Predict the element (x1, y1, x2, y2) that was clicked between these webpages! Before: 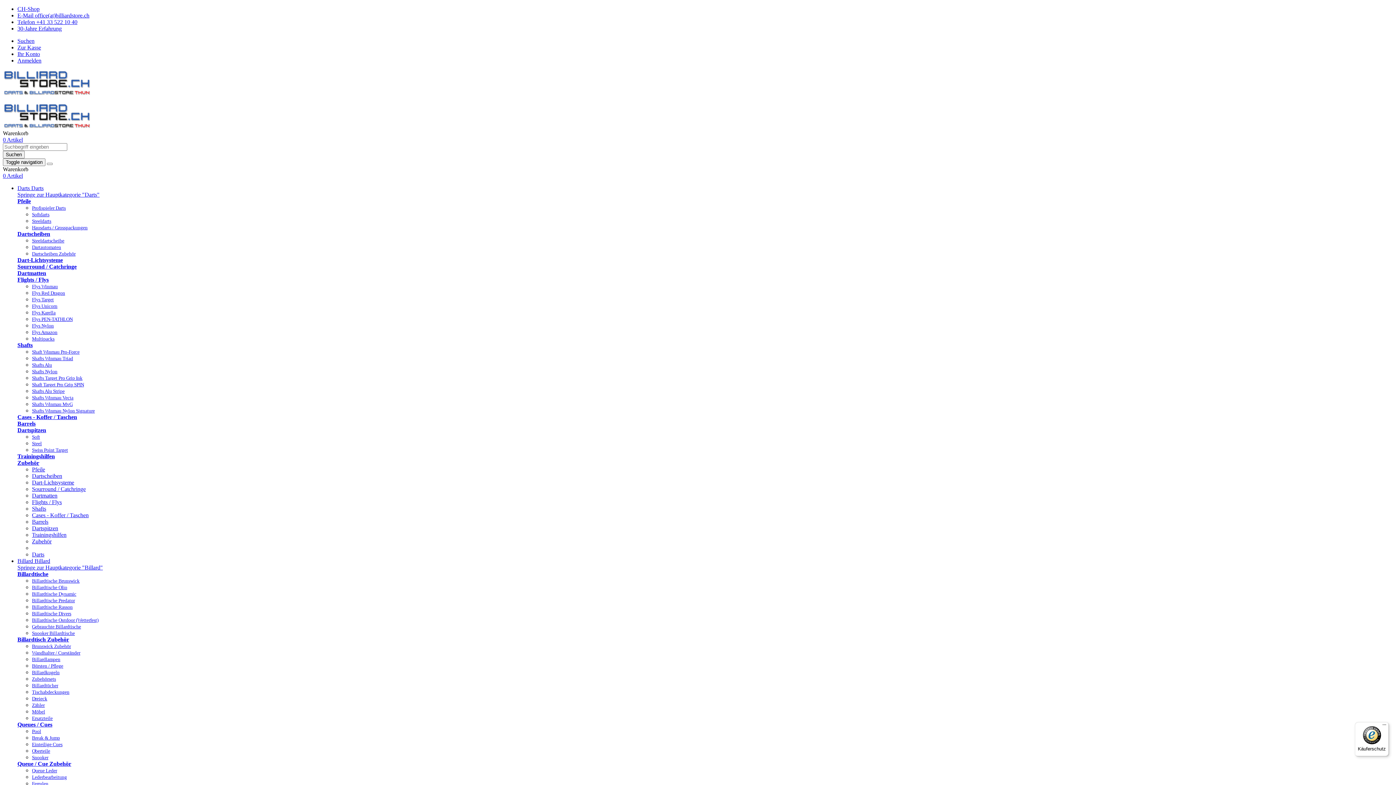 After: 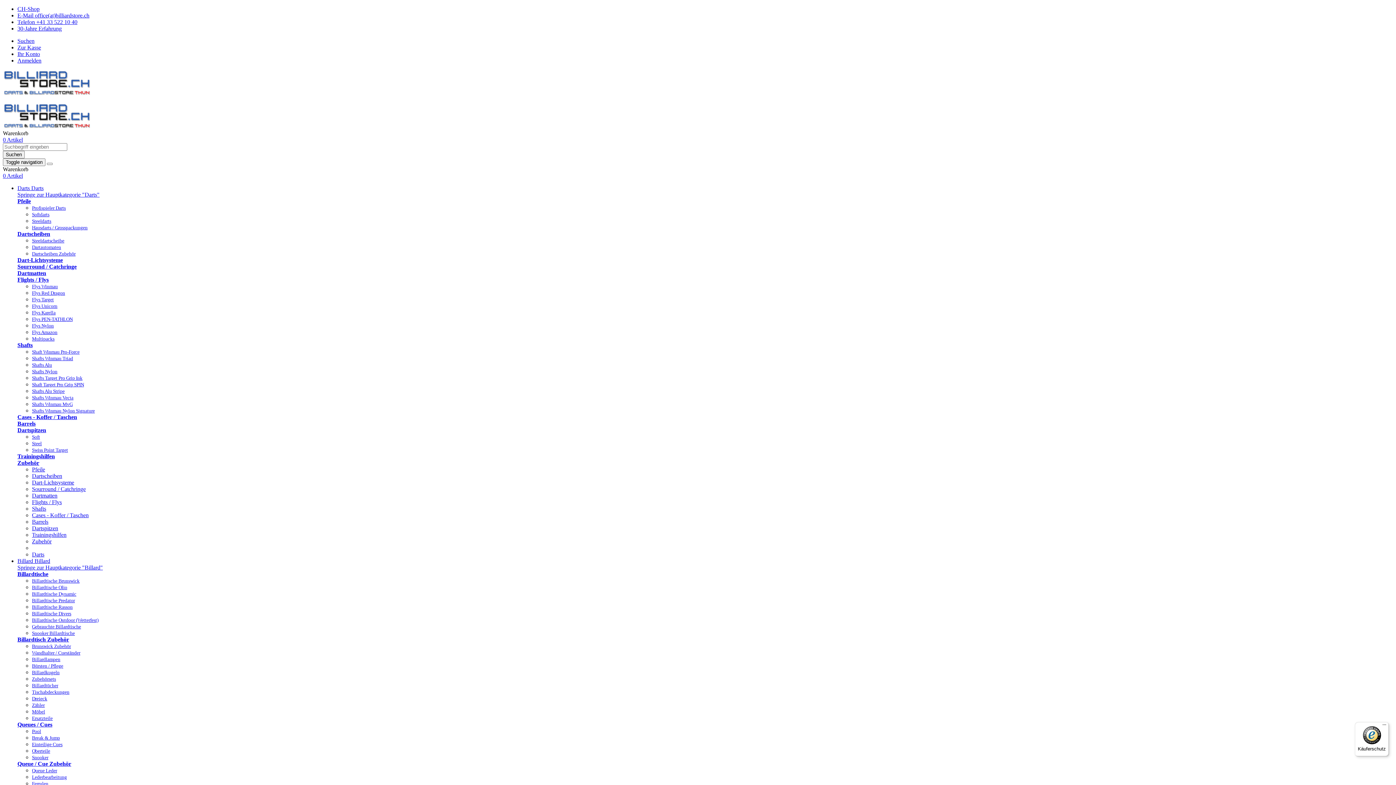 Action: label: Billardtische Predator bbox: (32, 597, 74, 603)